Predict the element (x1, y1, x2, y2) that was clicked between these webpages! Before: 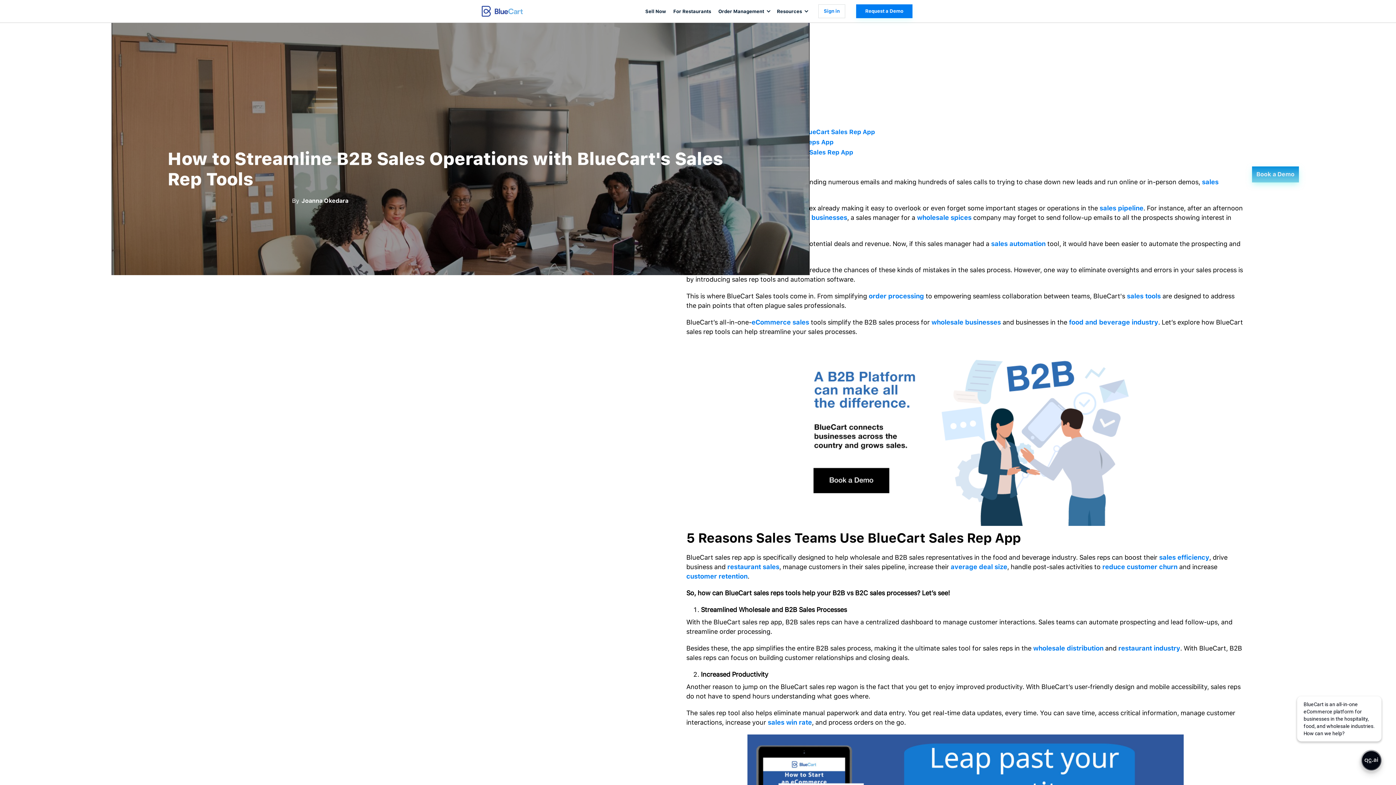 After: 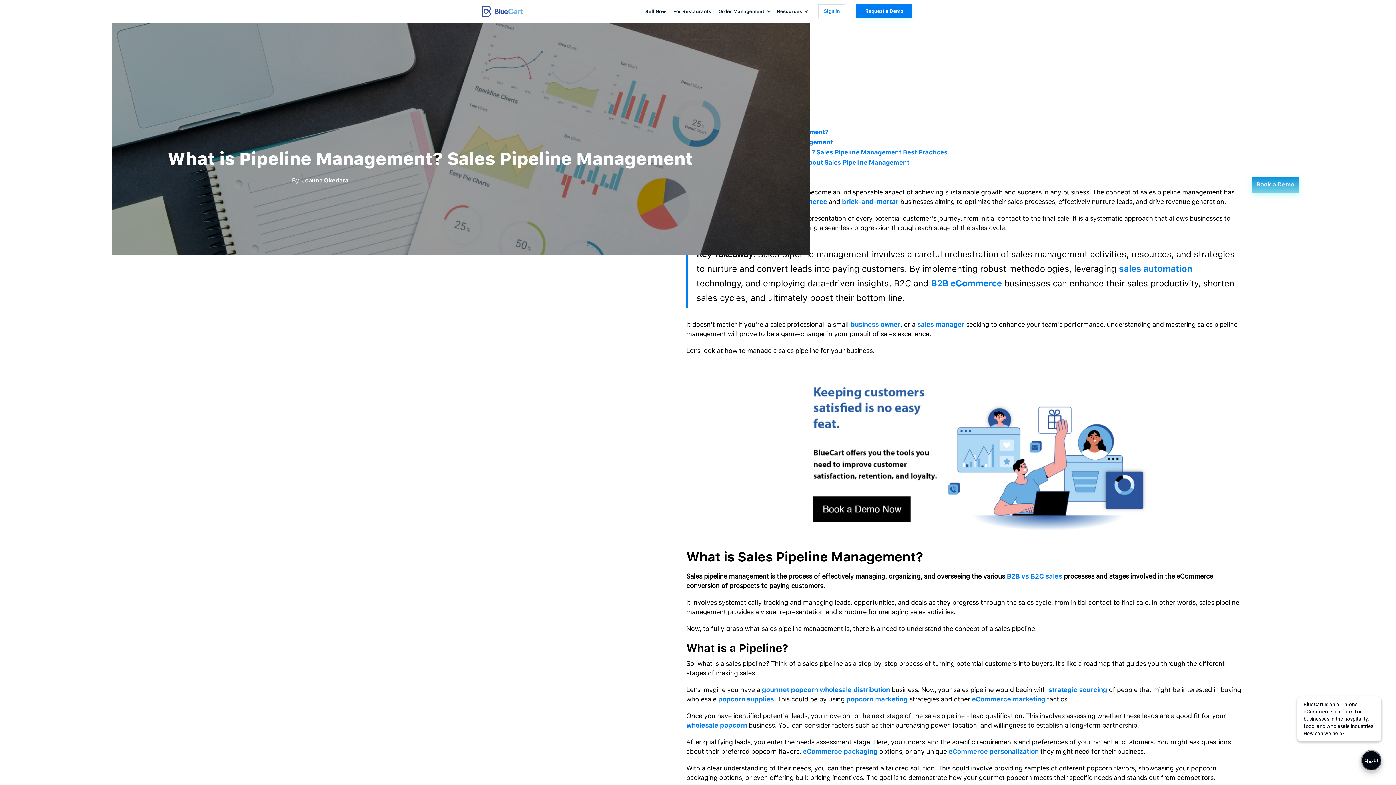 Action: bbox: (1099, 204, 1143, 212) label: sales pipeline